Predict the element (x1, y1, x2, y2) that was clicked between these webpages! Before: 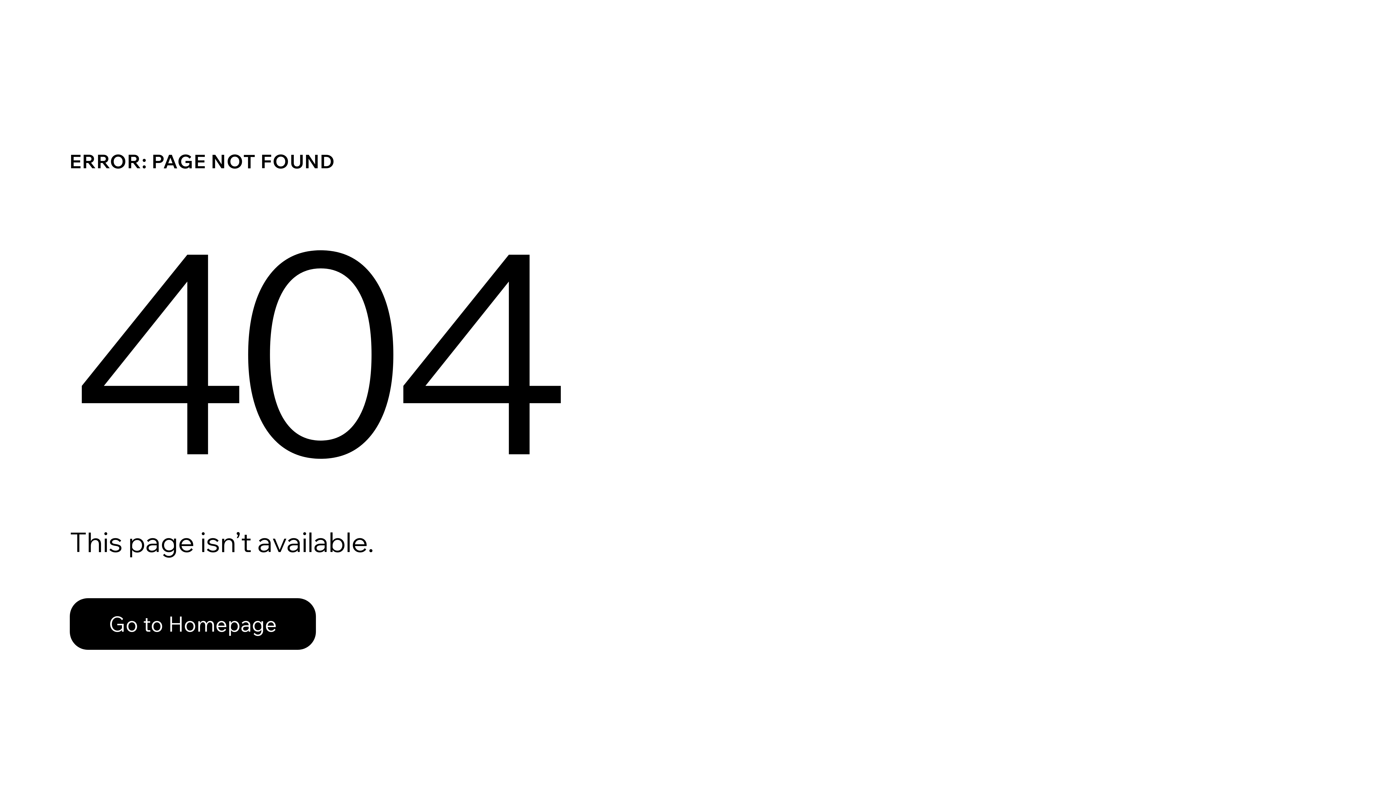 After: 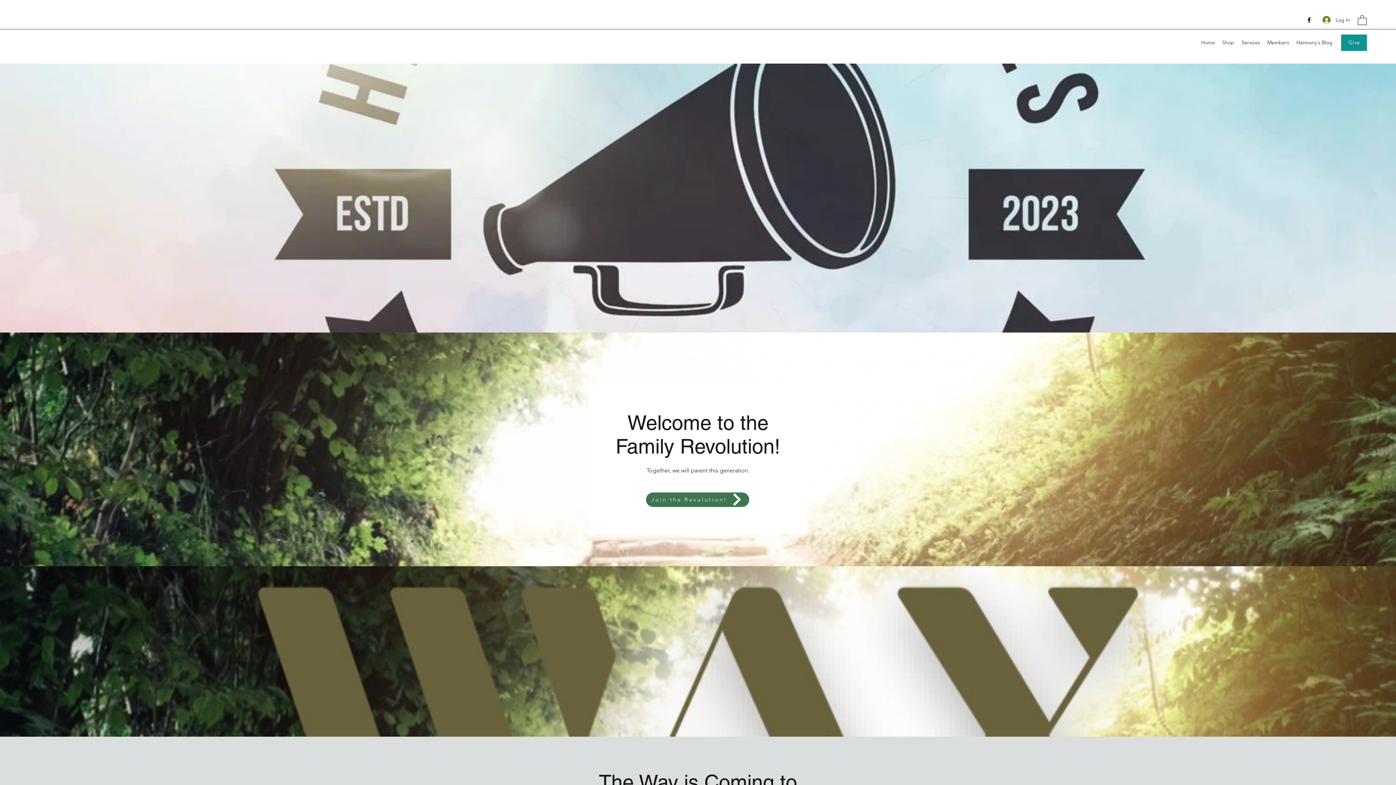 Action: label: Go to Homepage bbox: (69, 582, 768, 659)